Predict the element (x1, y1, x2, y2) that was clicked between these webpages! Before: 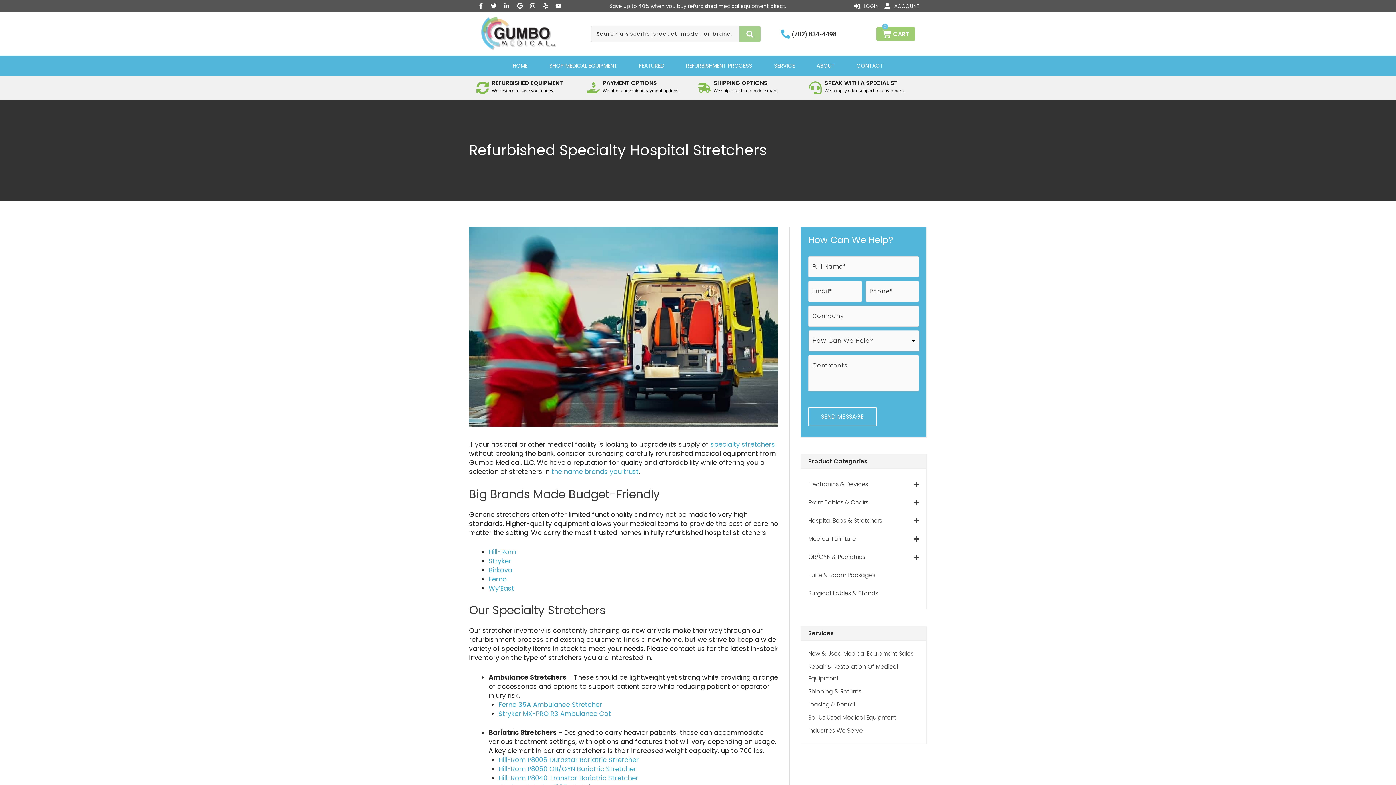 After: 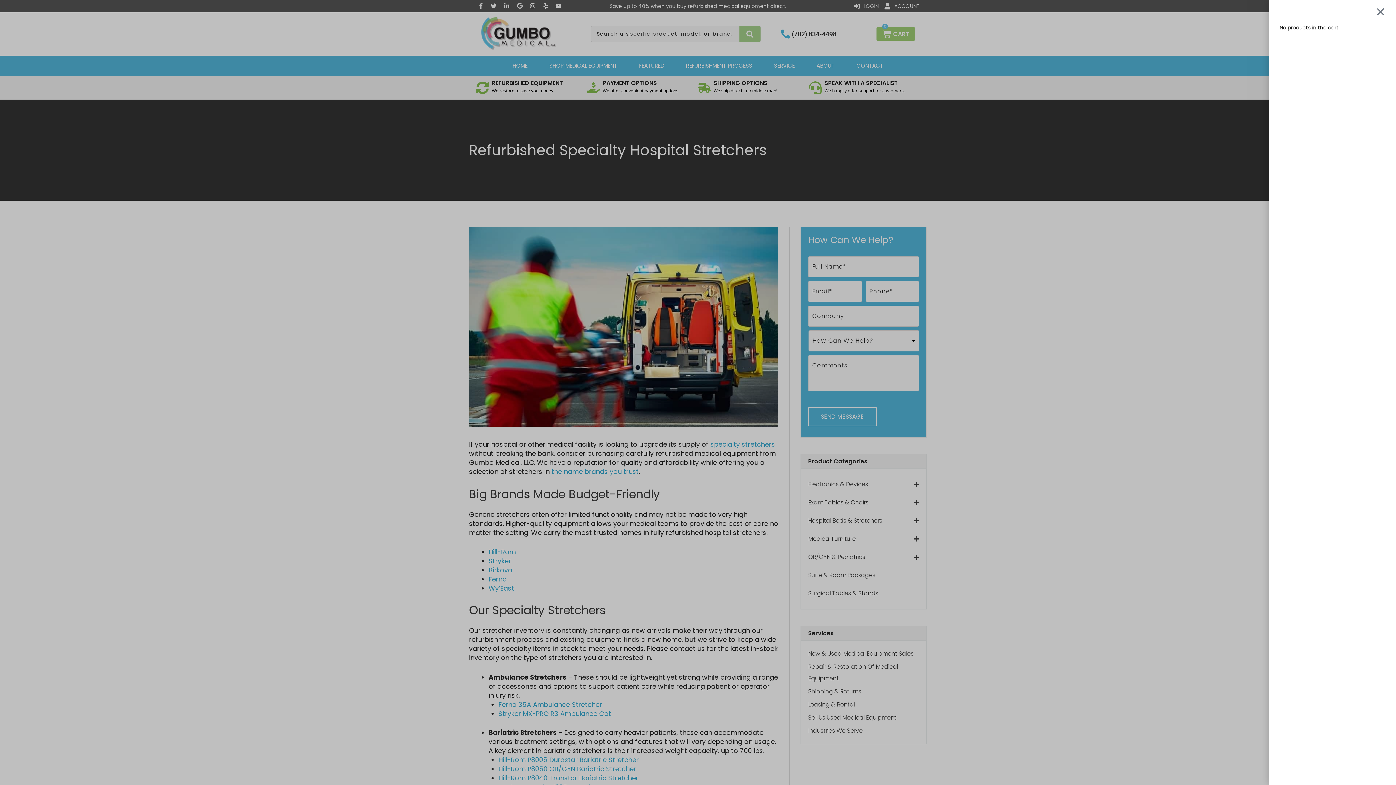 Action: label: 0
CART bbox: (876, 27, 915, 40)